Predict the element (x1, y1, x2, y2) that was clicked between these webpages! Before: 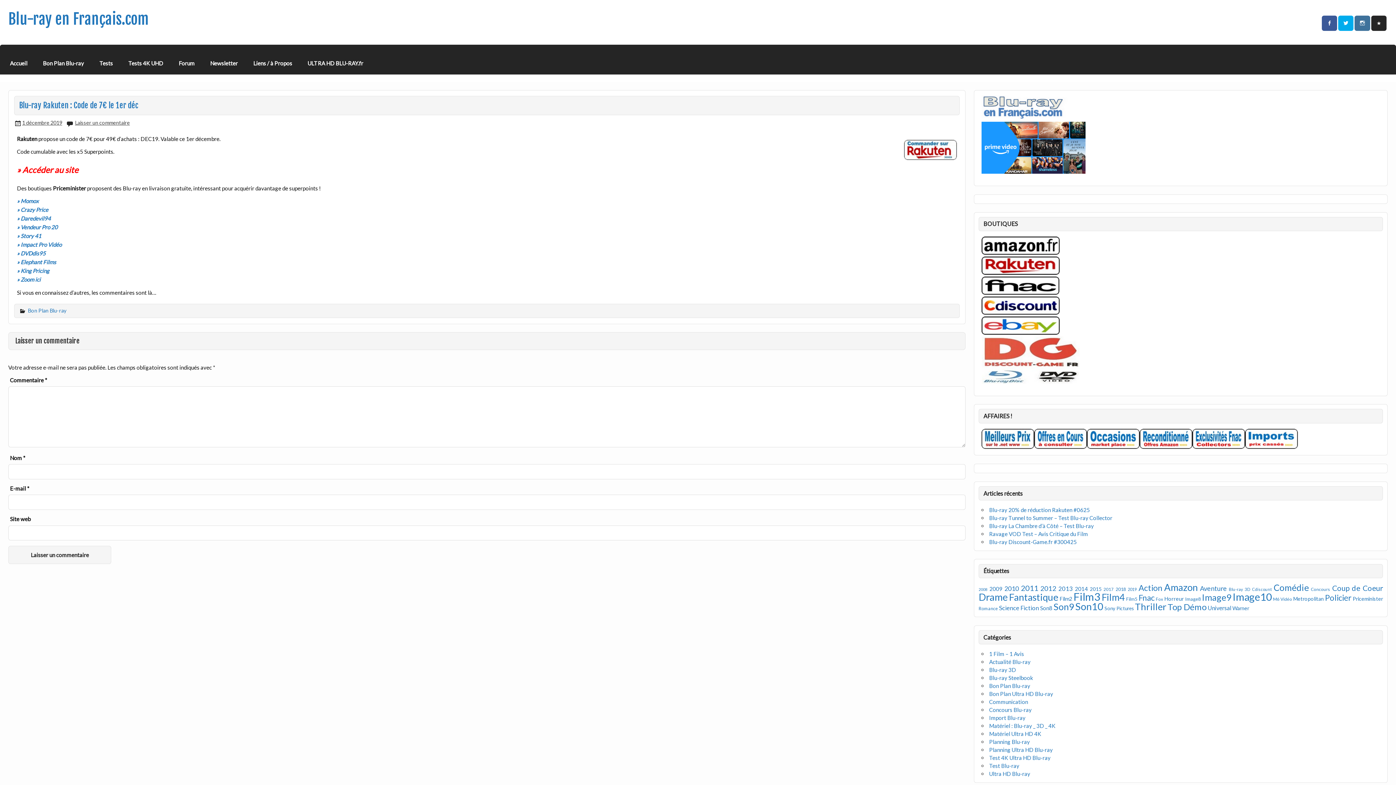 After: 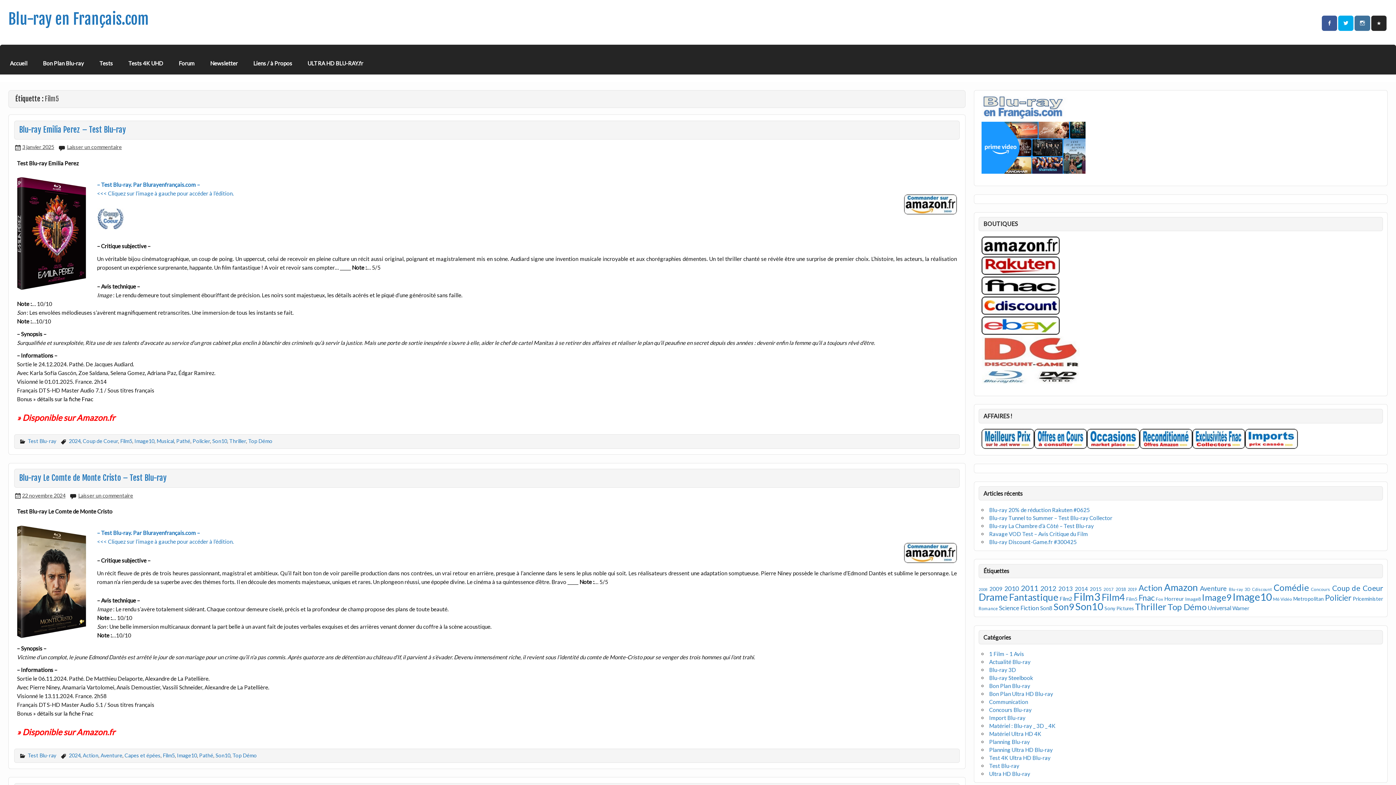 Action: bbox: (1126, 596, 1137, 602) label: Film5 (167 éléments)